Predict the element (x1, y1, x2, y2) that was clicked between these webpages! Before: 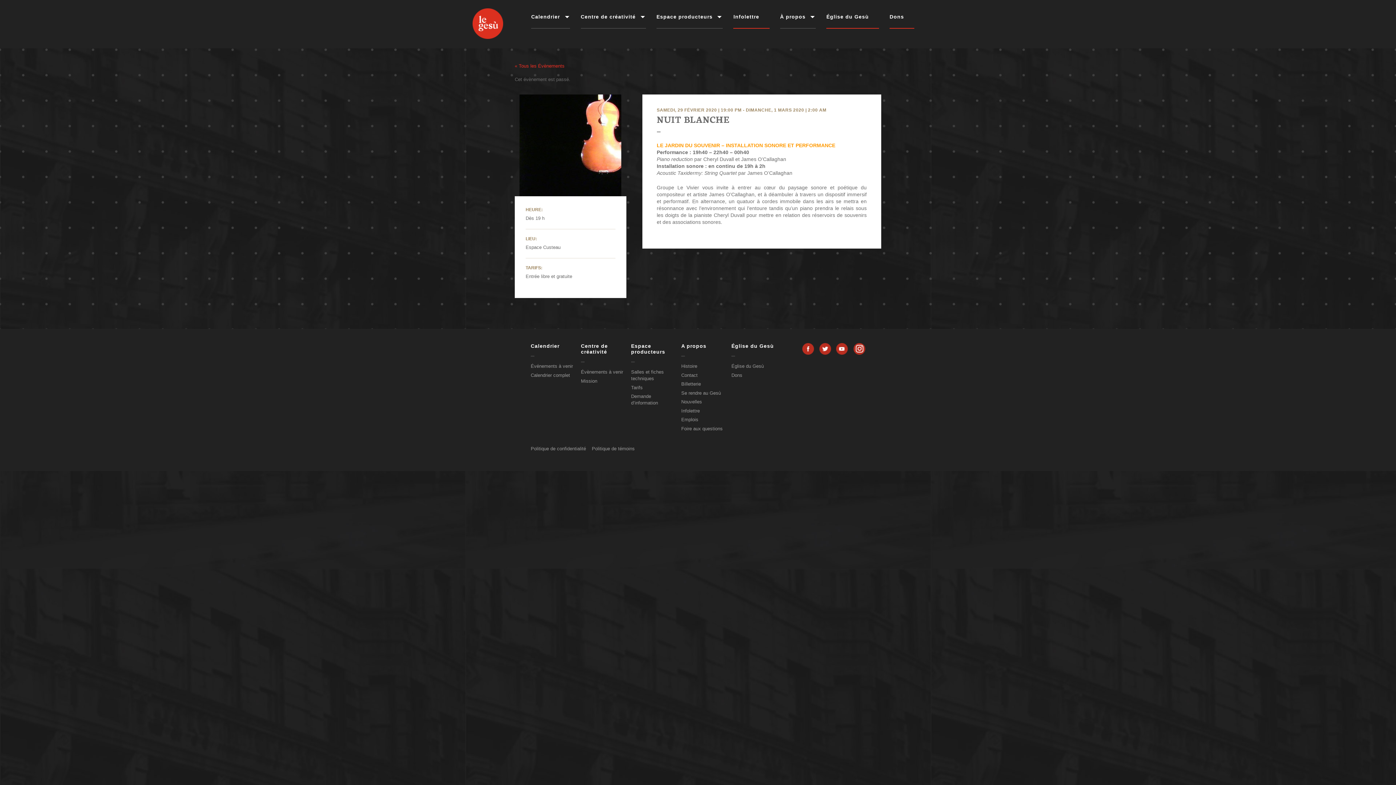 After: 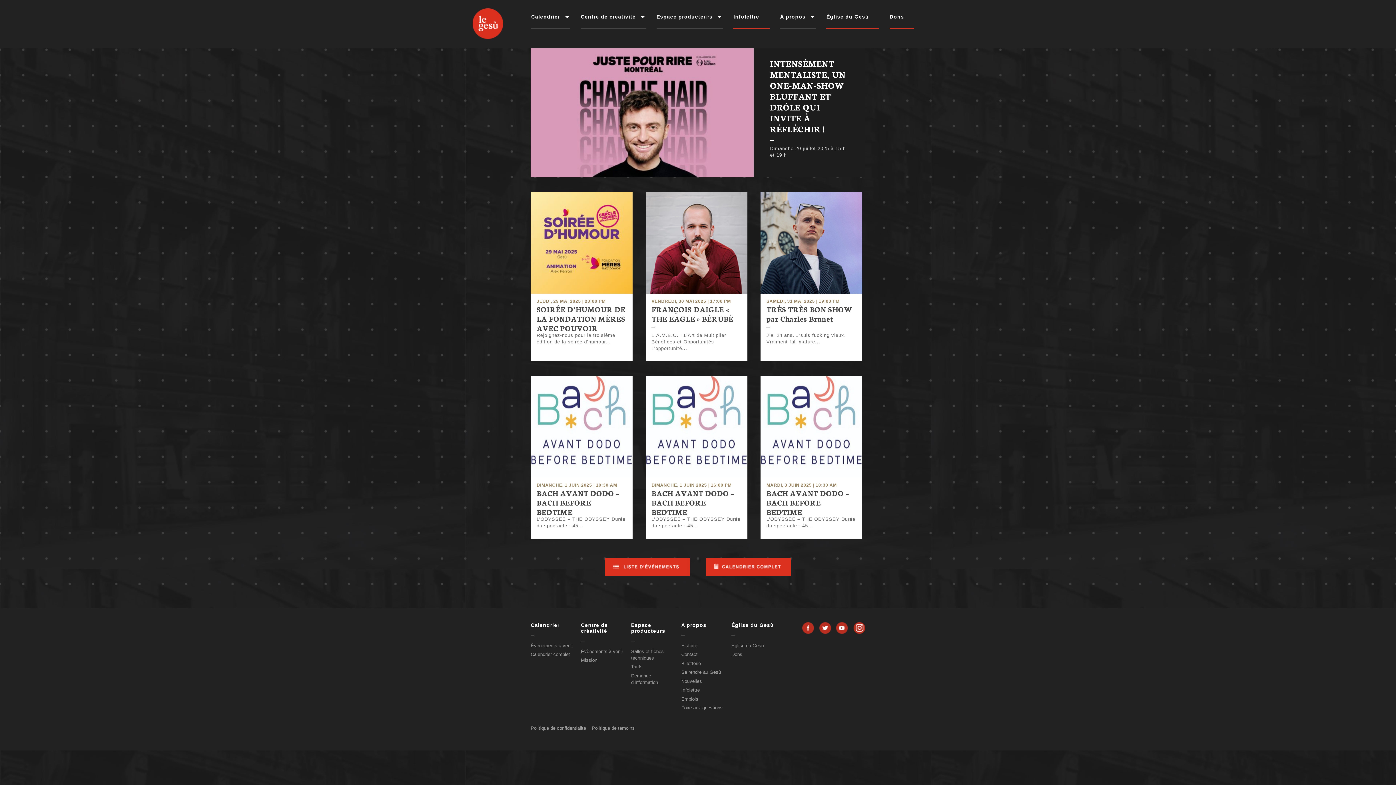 Action: bbox: (472, 8, 503, 38)